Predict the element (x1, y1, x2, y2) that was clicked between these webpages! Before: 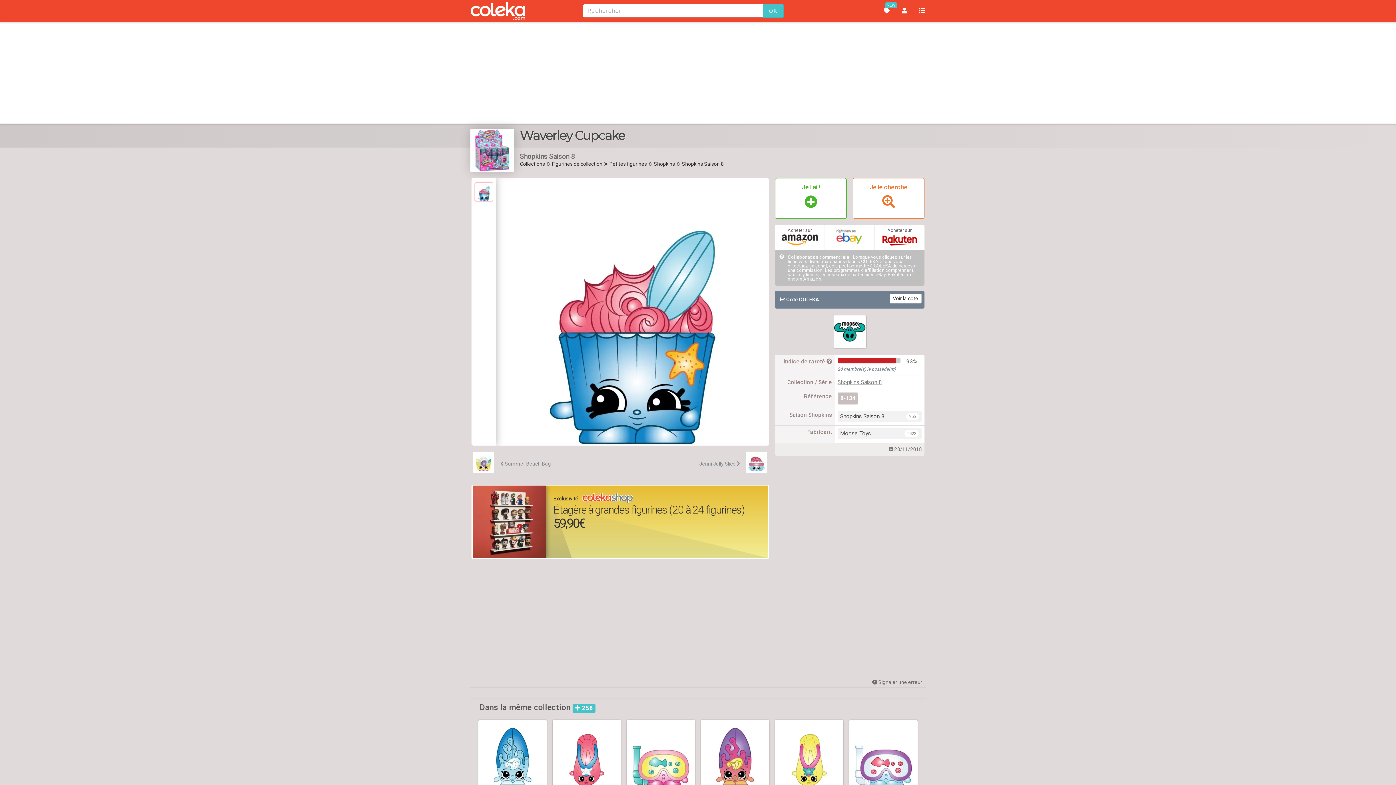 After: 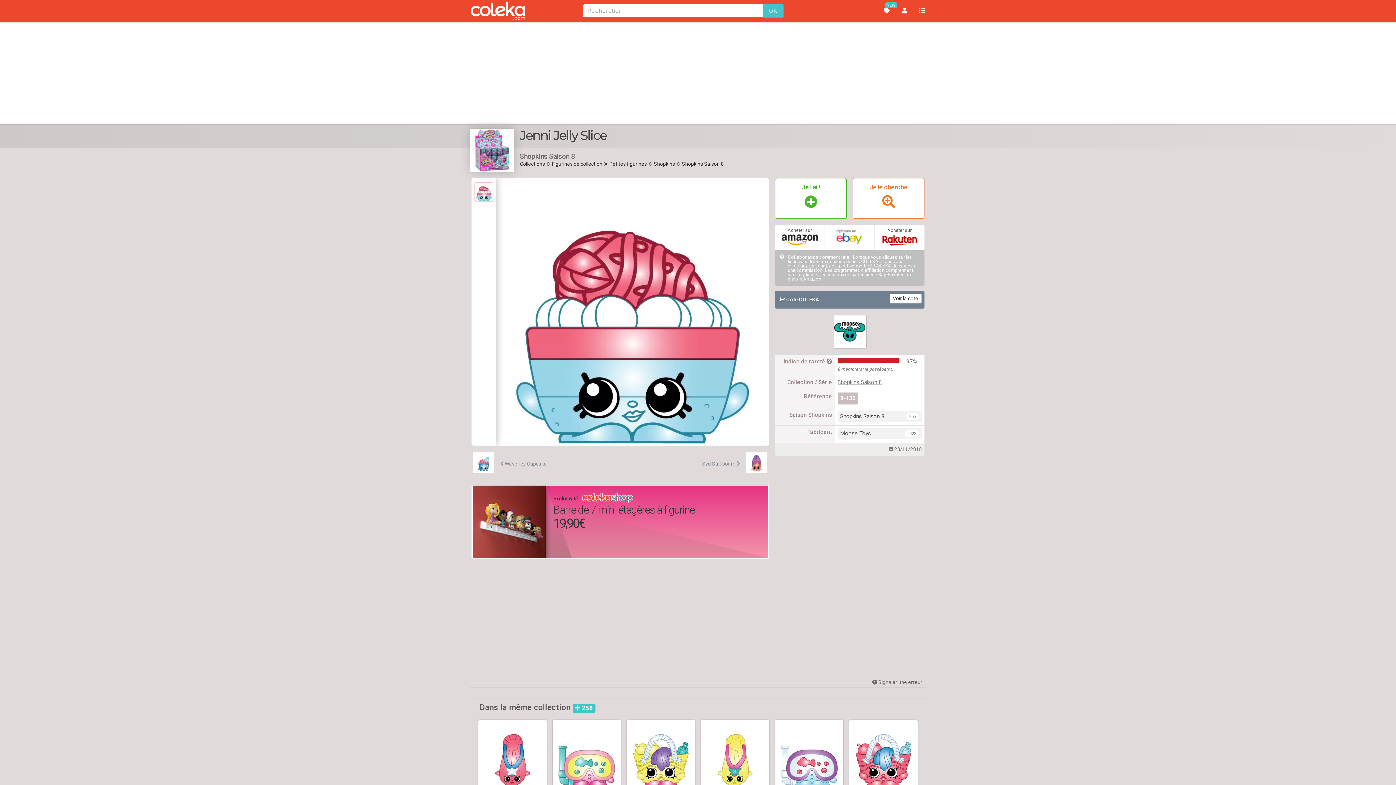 Action: bbox: (620, 451, 768, 473) label: Jenni Jelly Slice 